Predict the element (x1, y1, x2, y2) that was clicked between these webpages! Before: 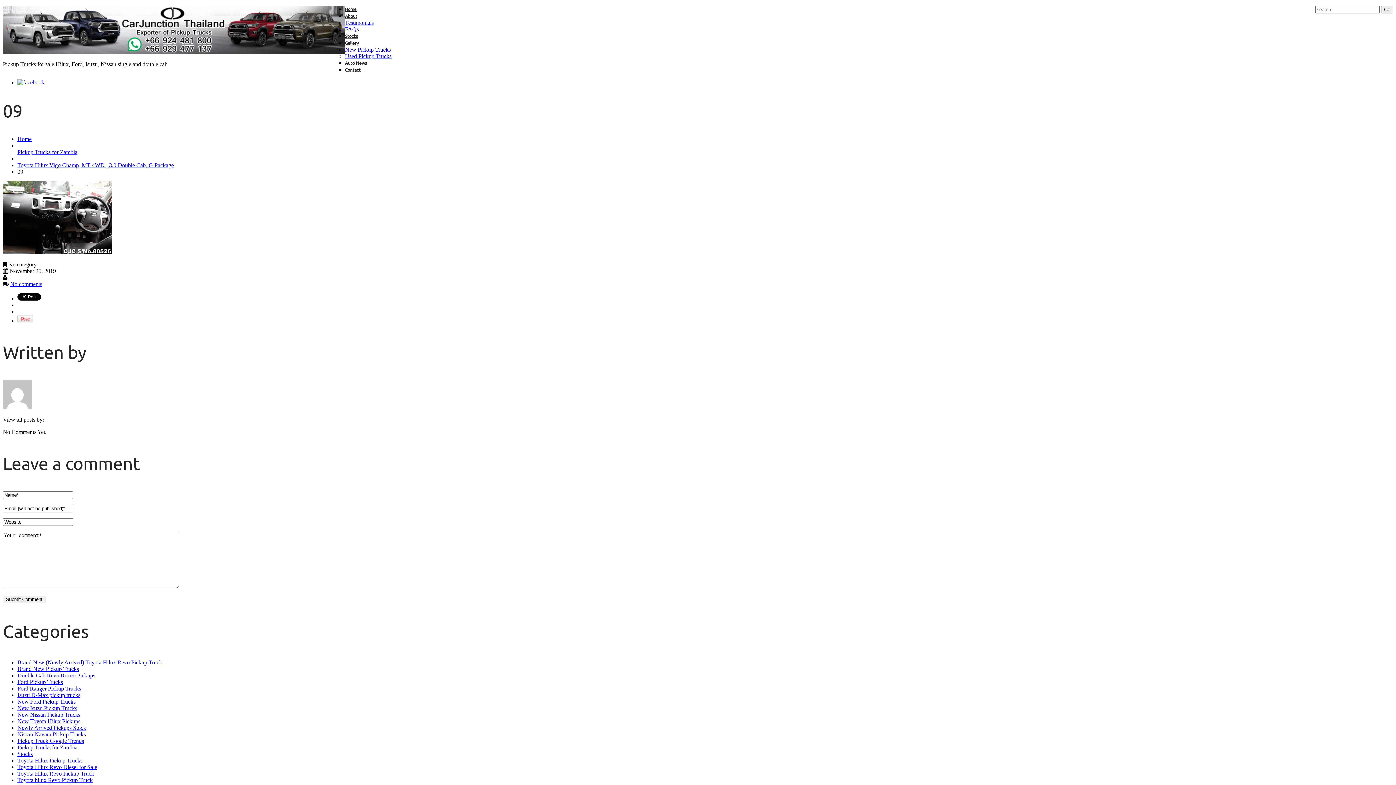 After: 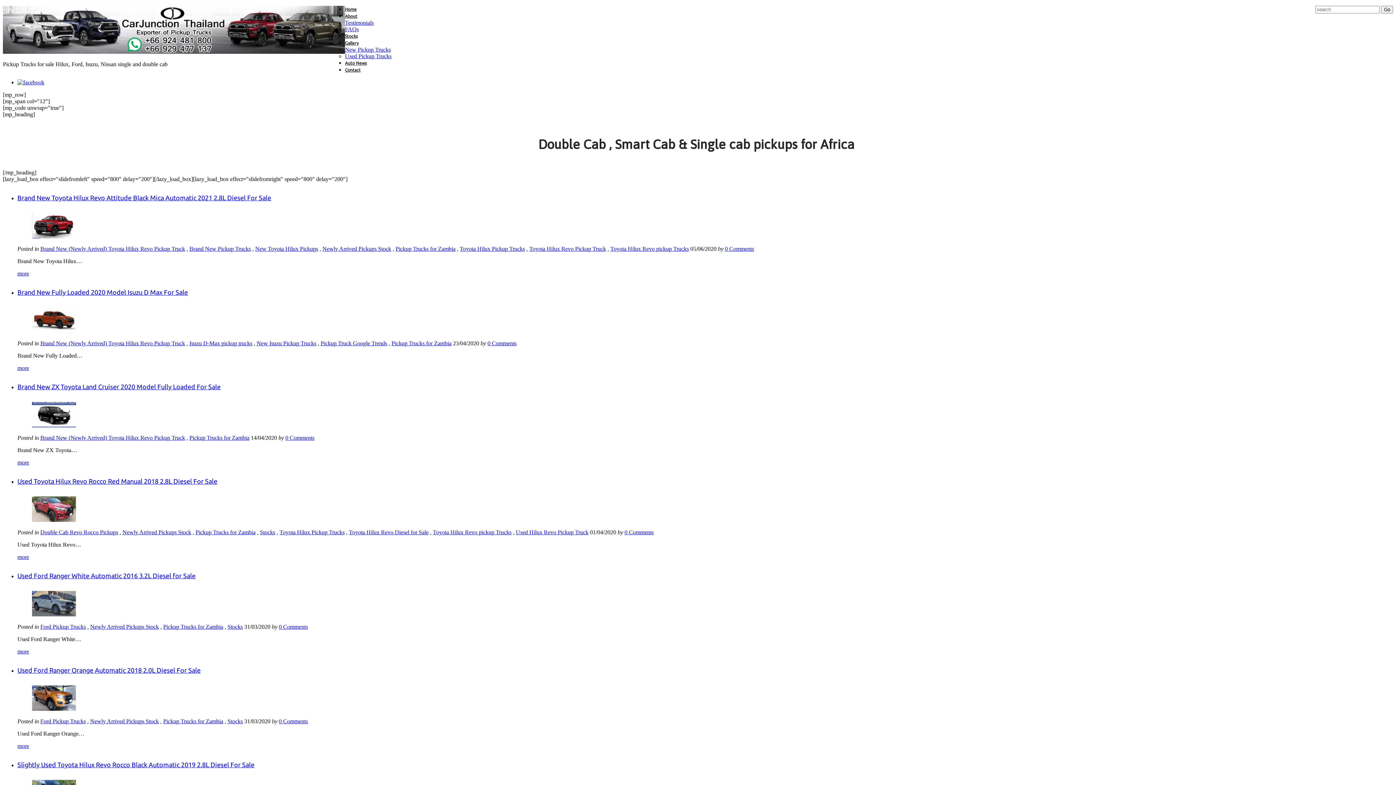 Action: bbox: (17, 135, 31, 142) label: Home